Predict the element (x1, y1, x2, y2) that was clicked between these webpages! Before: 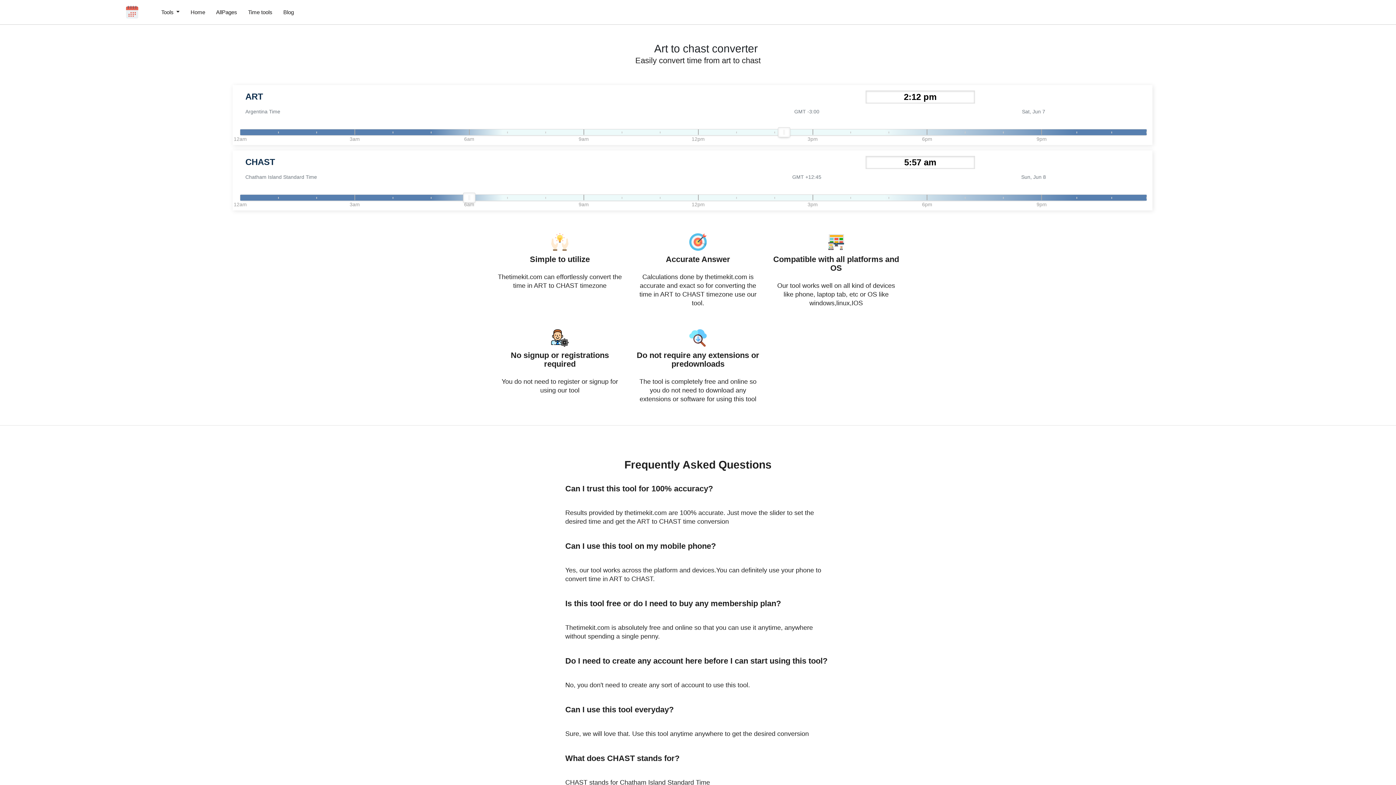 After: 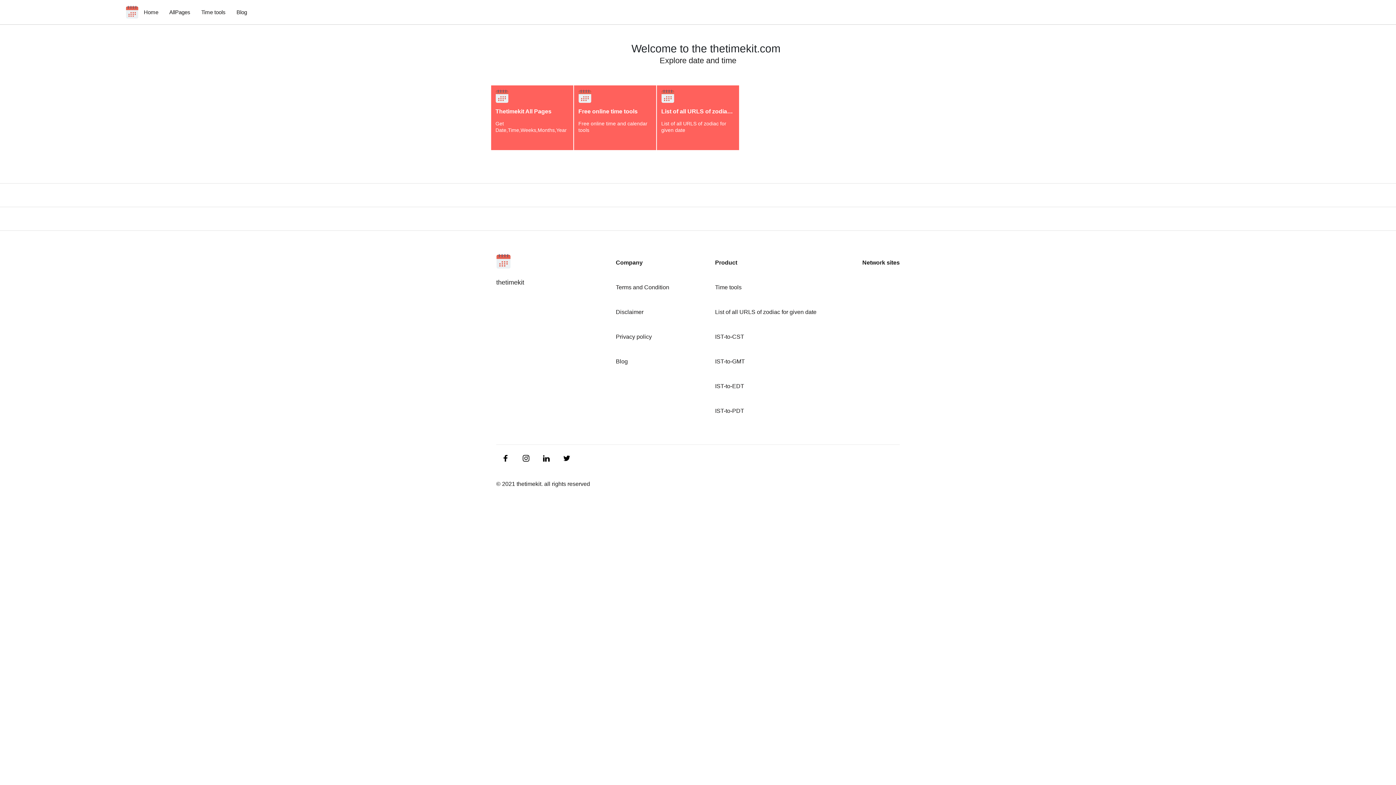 Action: bbox: (125, 5, 138, 18)